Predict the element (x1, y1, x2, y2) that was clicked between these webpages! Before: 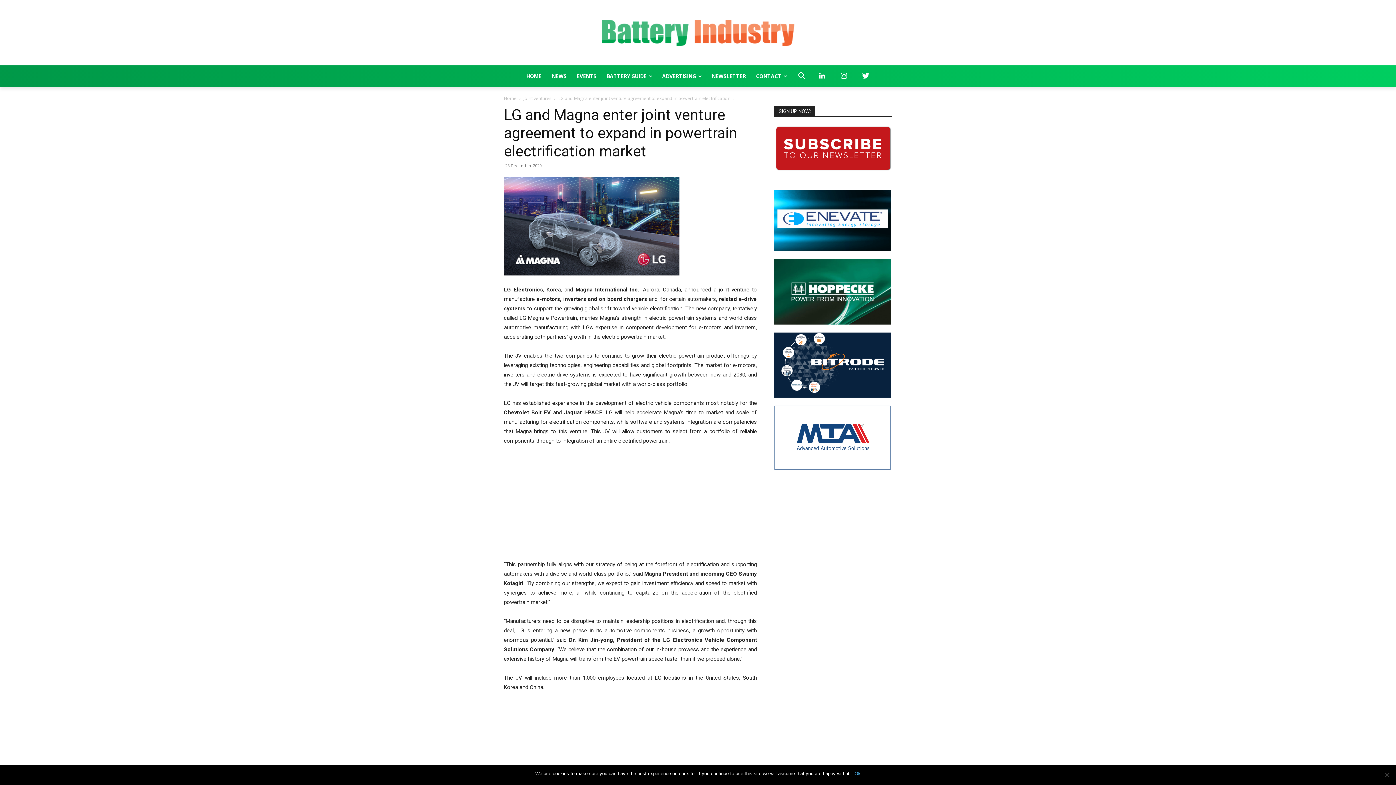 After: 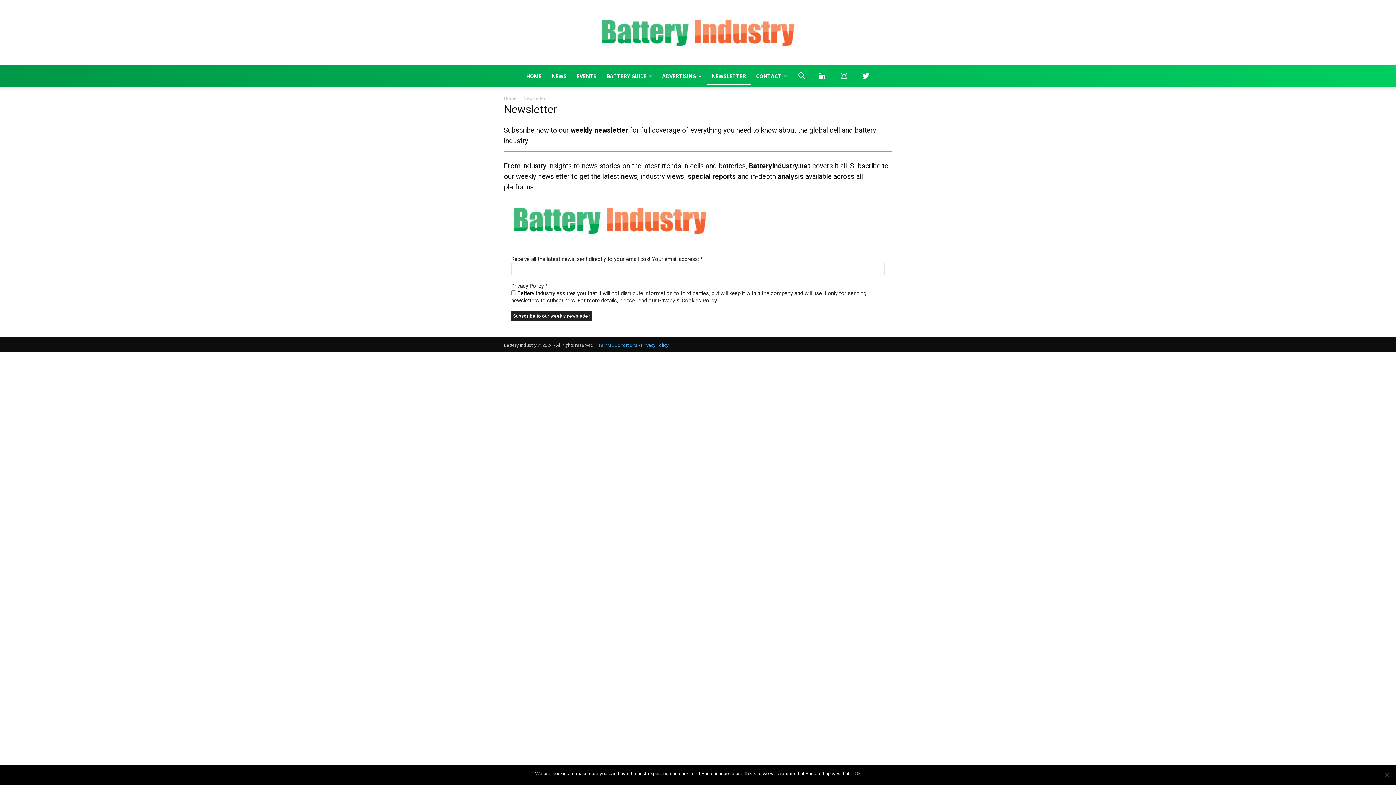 Action: bbox: (774, 164, 892, 171)